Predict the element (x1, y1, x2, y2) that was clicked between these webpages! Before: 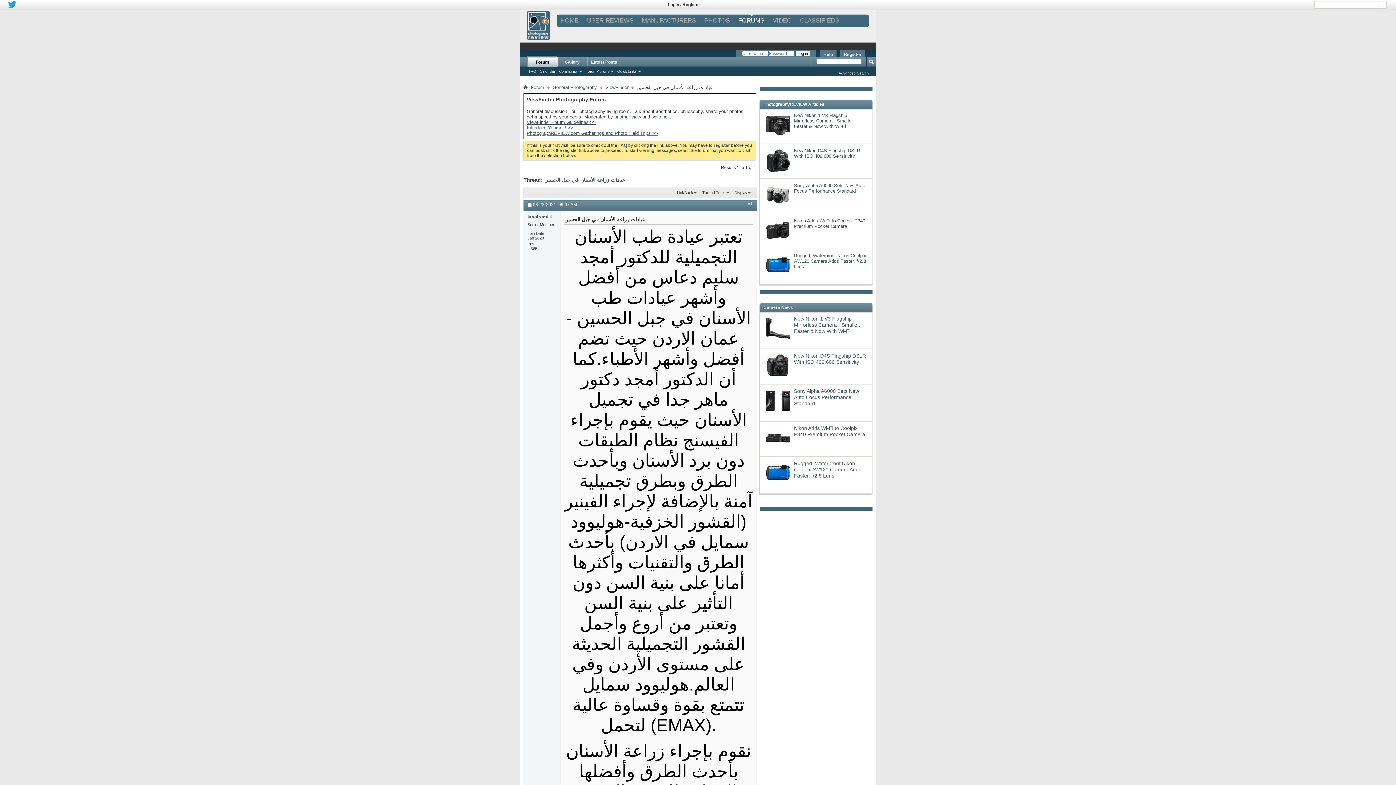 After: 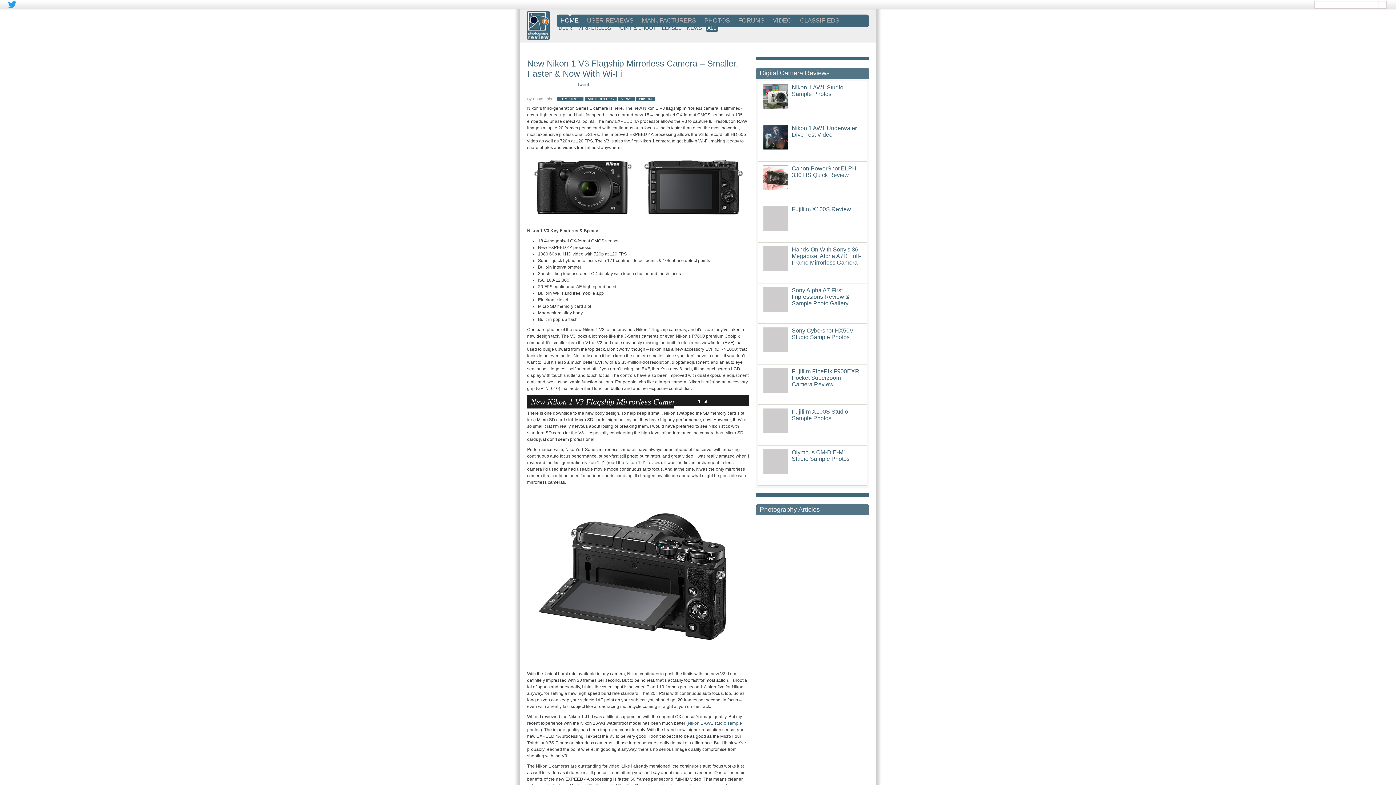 Action: label: New Nikon 1 V3 Flagship Mirrorless Camera - Smaller, Faster & Now With Wi-Fi bbox: (794, 316, 860, 334)